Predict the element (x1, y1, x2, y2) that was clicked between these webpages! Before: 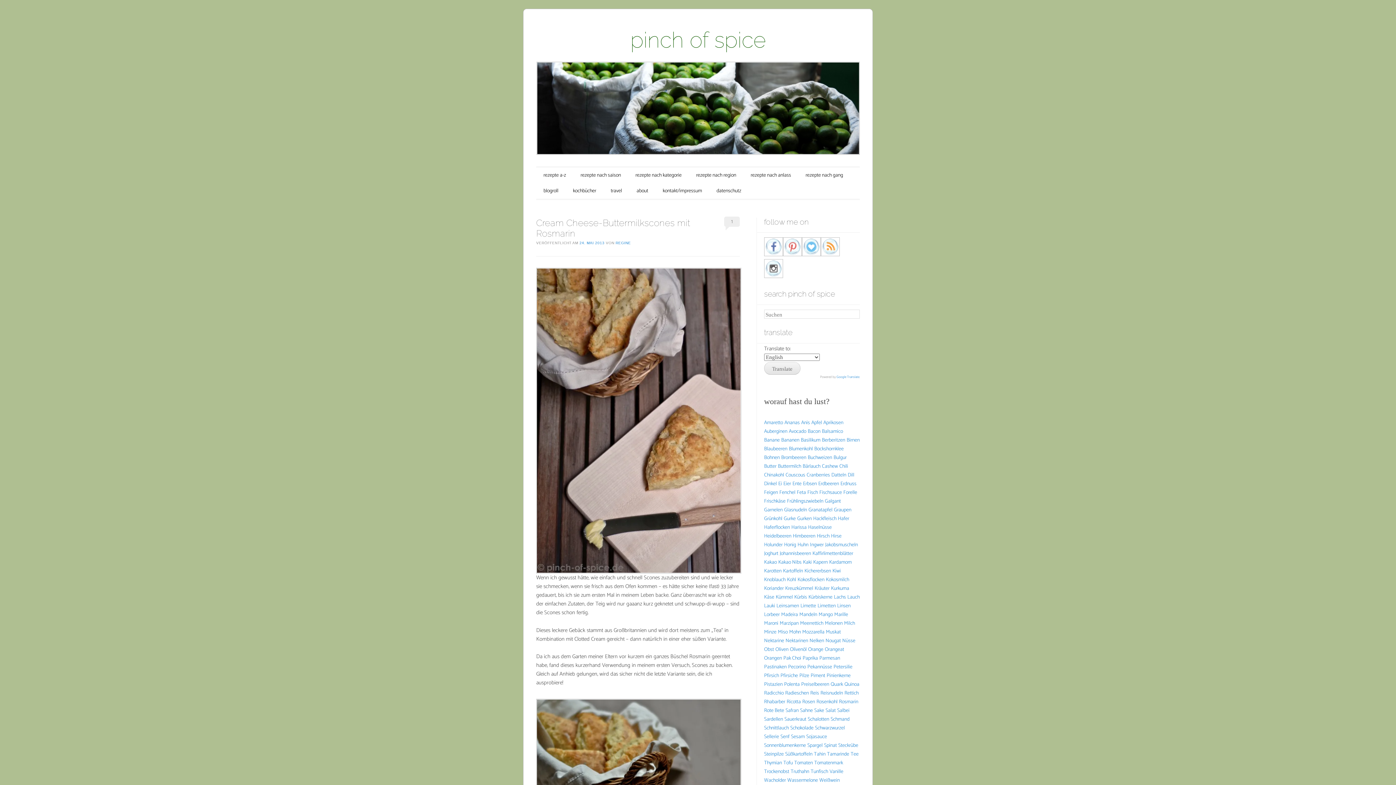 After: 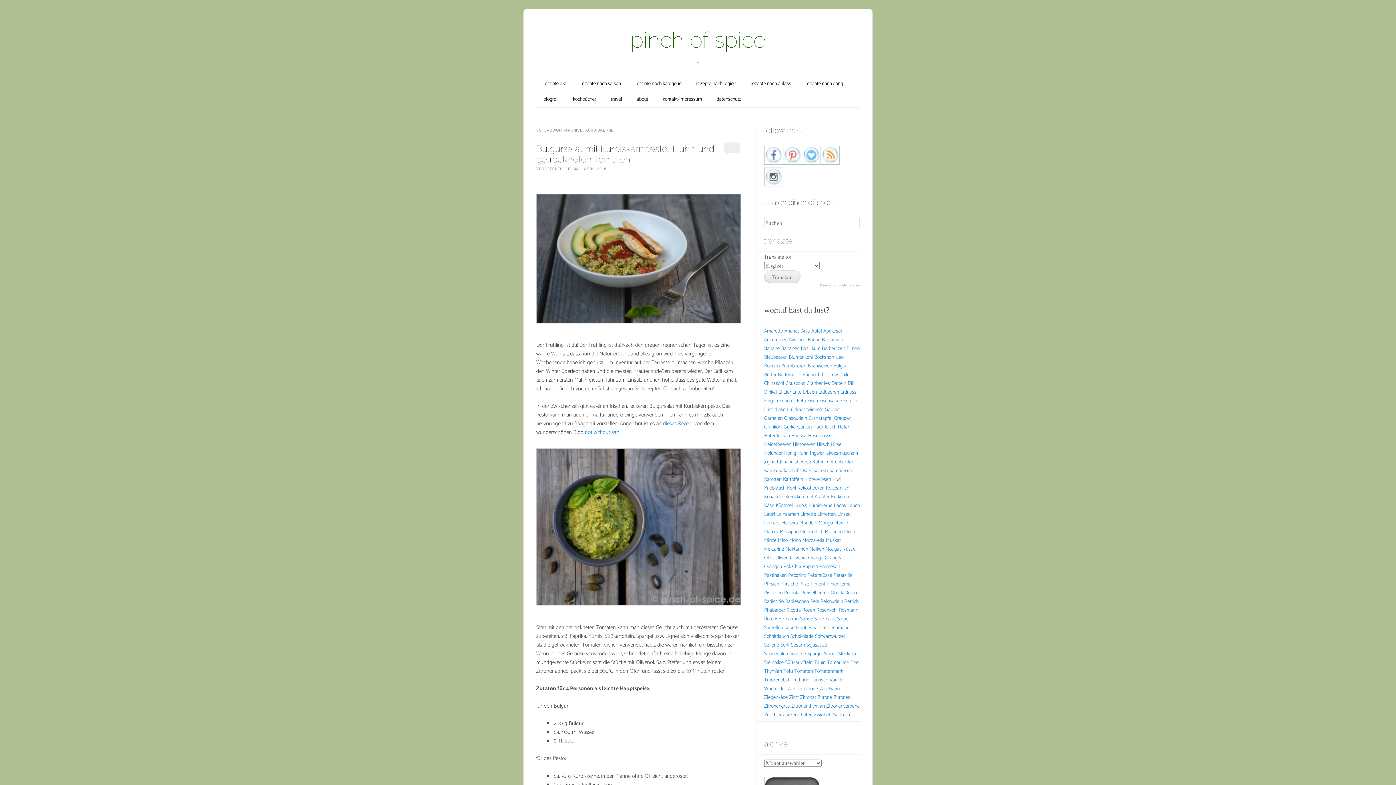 Action: bbox: (808, 593, 832, 601) label: Kürbiskerne